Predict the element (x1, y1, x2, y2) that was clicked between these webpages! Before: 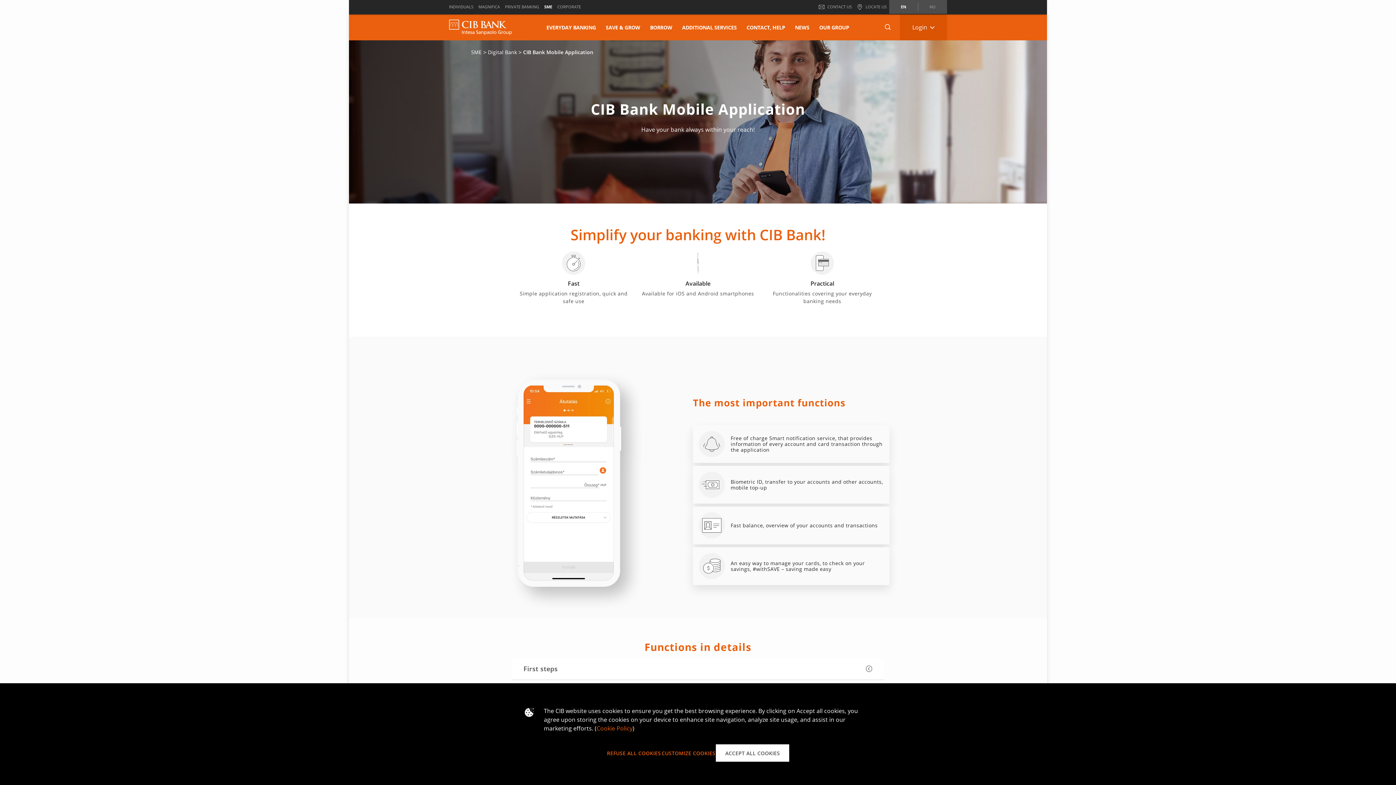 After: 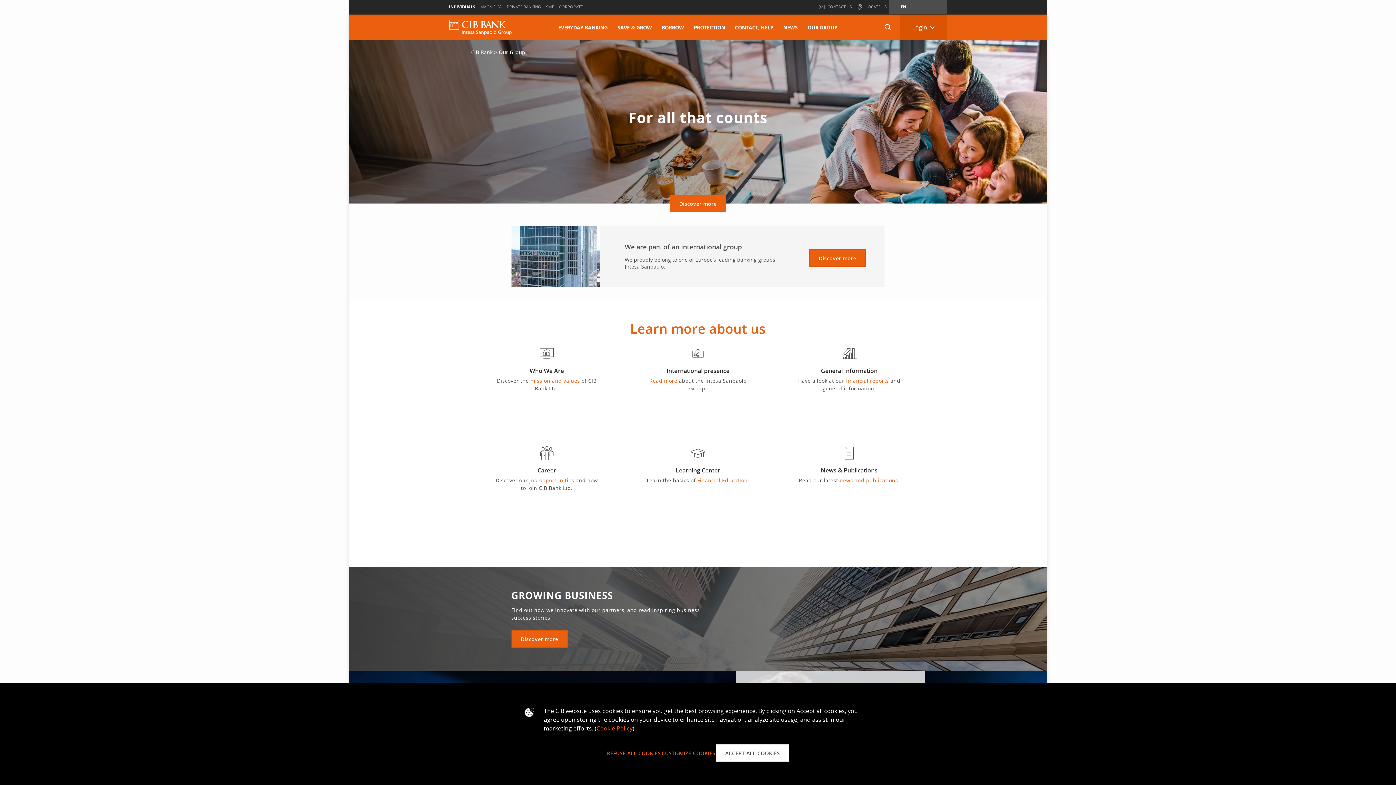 Action: bbox: (819, 24, 849, 30) label: OUR GROUP